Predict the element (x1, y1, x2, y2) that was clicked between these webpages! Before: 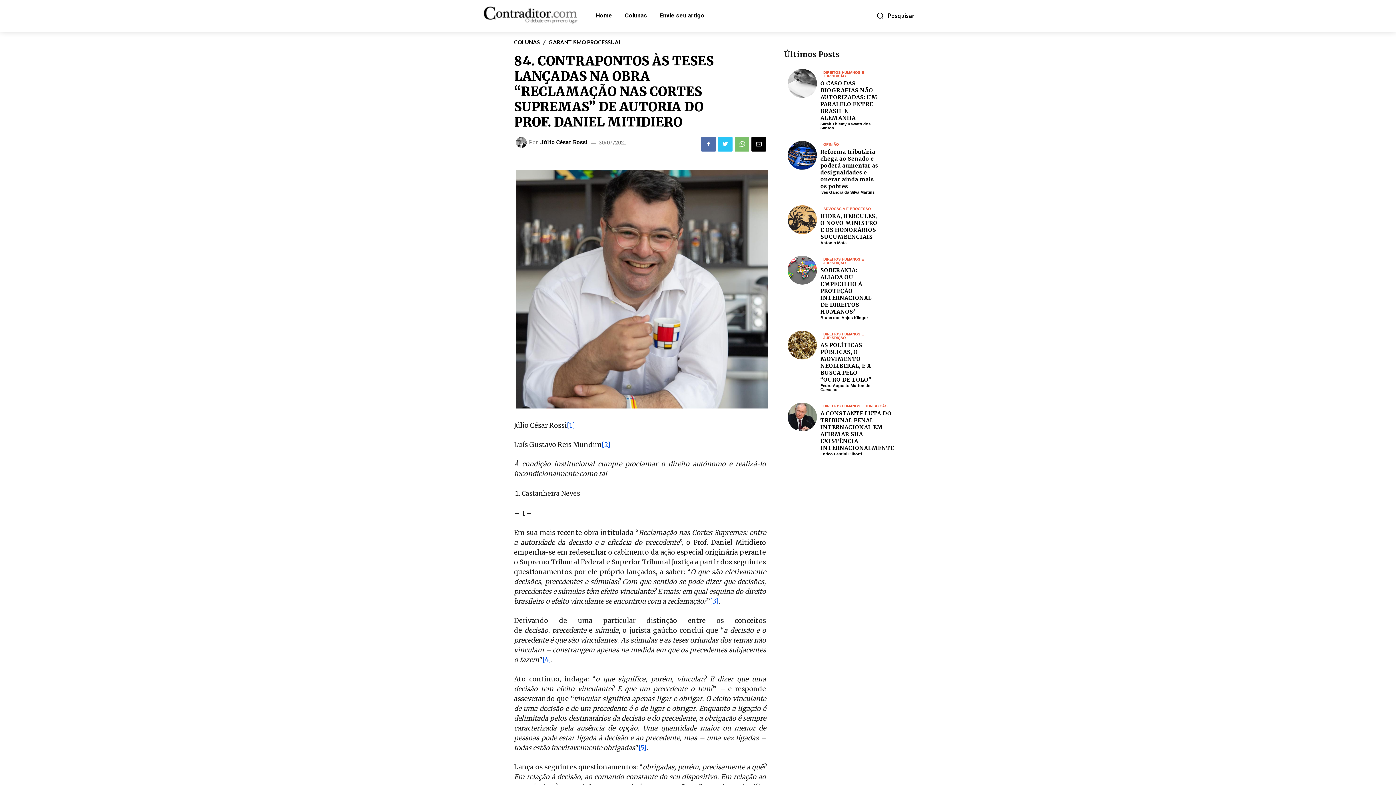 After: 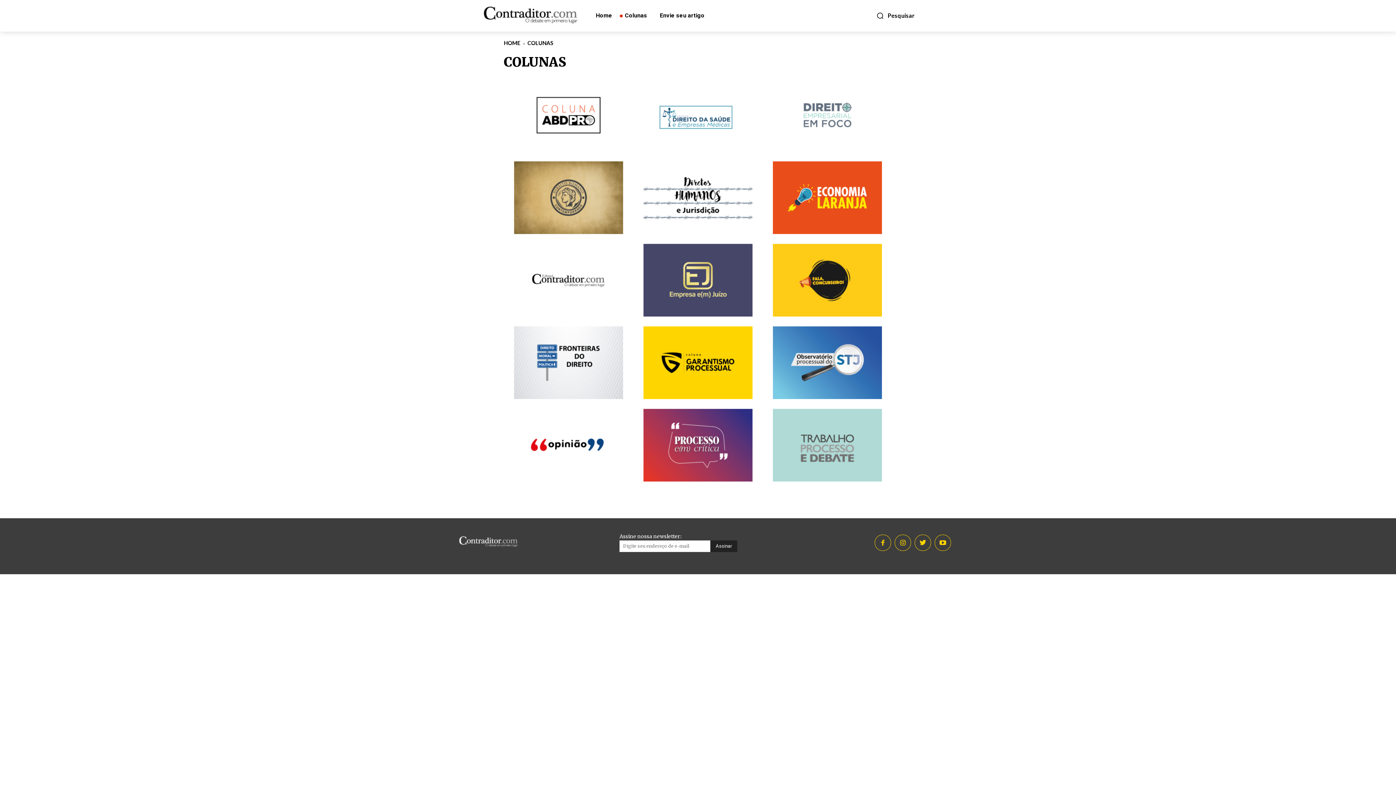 Action: label: COLUNAS bbox: (514, 39, 540, 45)